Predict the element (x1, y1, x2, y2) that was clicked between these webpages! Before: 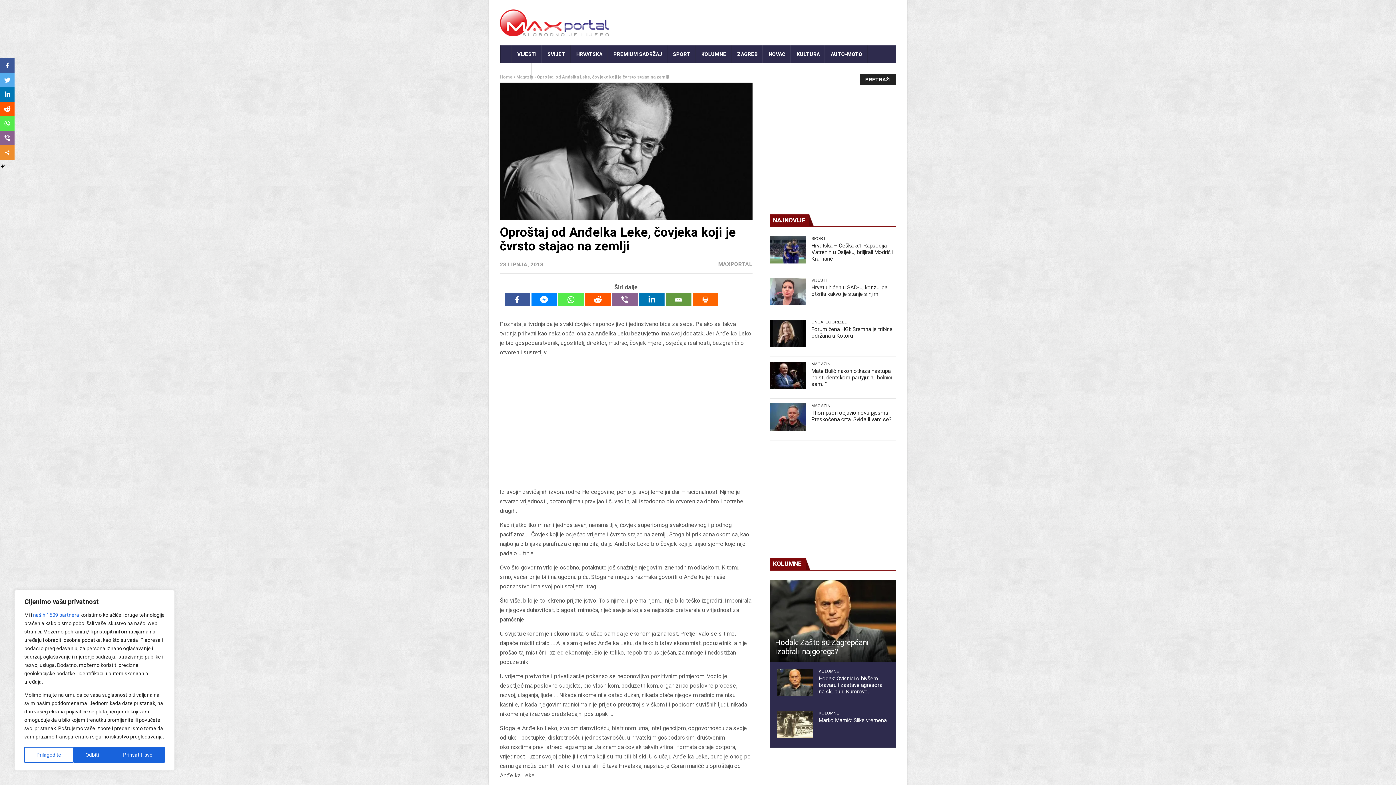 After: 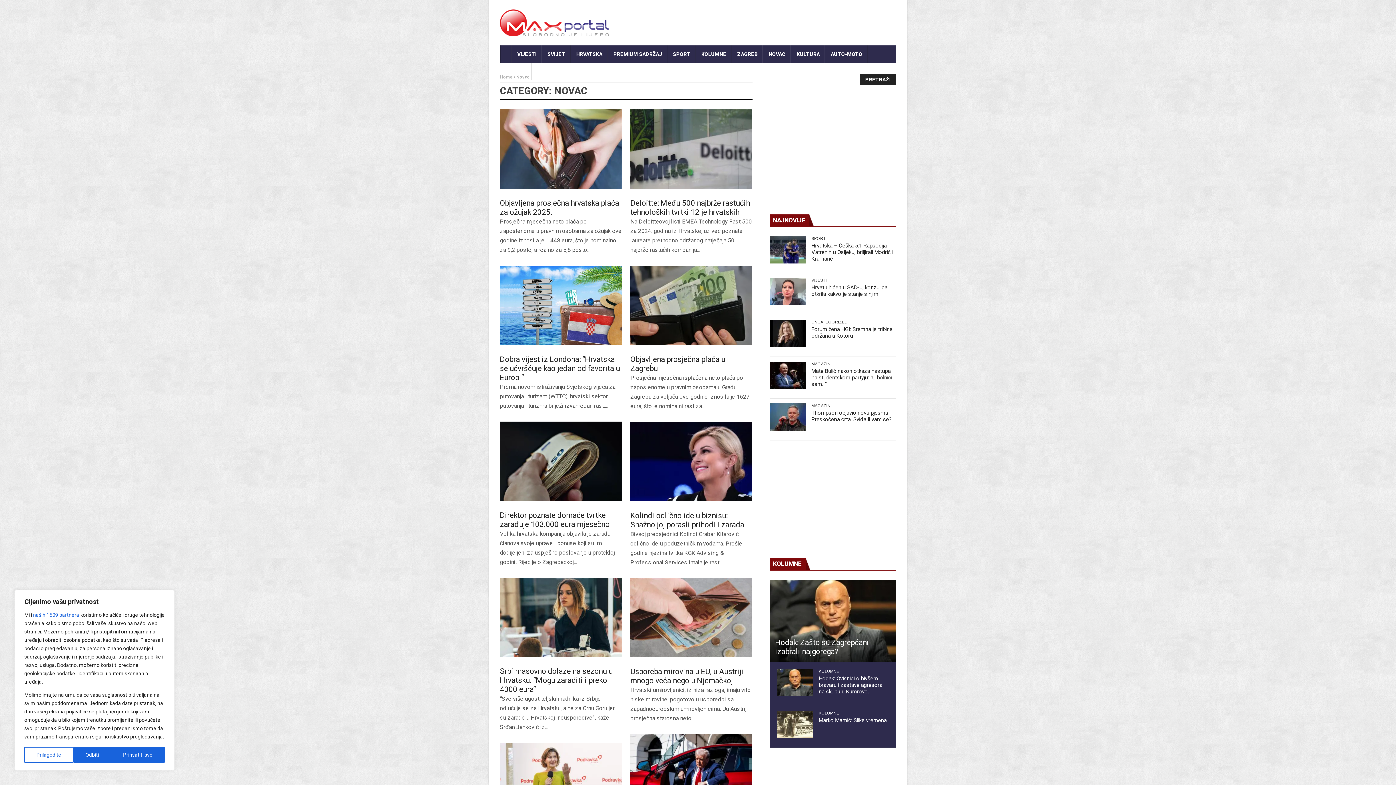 Action: label: NOVAC bbox: (763, 45, 791, 63)